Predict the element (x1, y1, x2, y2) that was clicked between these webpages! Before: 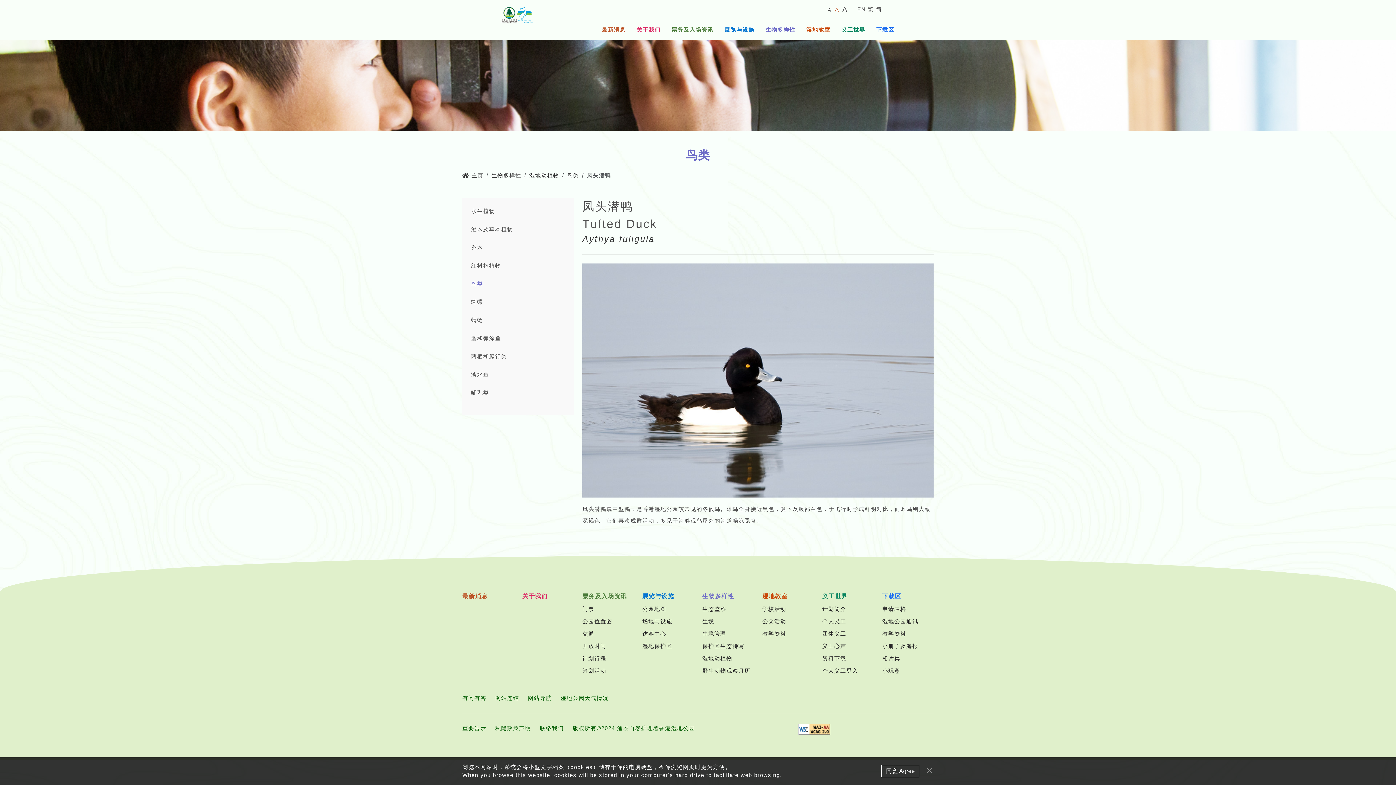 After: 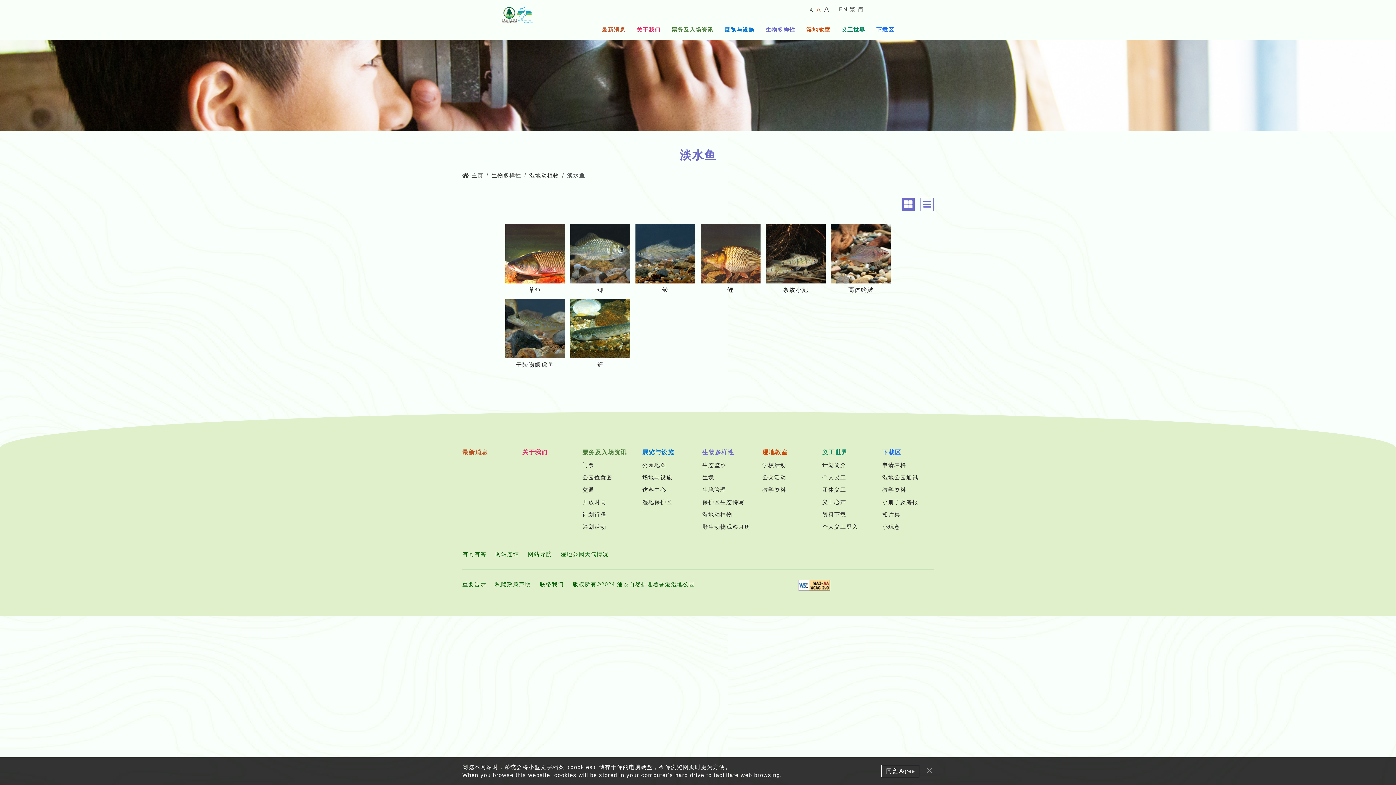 Action: bbox: (471, 371, 489, 377) label: 淡水鱼